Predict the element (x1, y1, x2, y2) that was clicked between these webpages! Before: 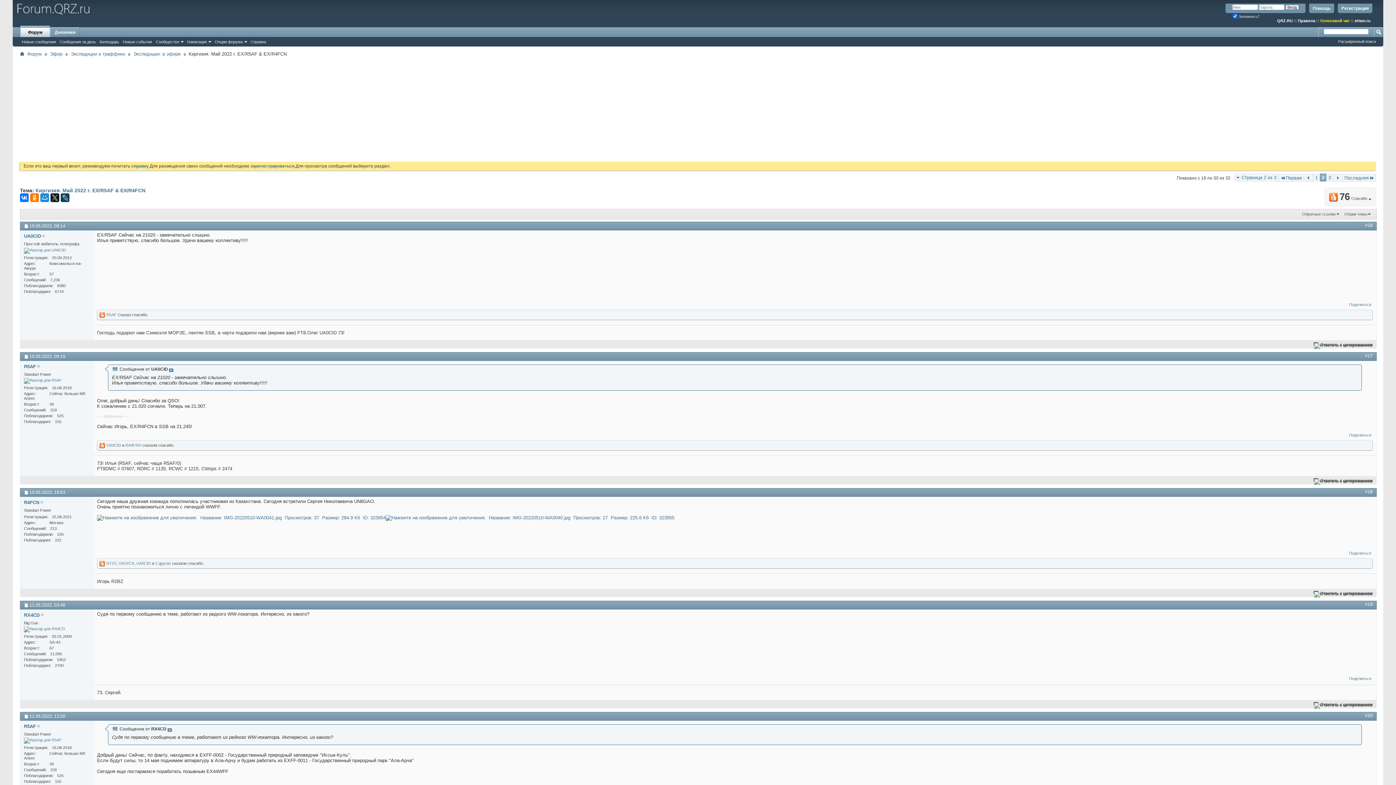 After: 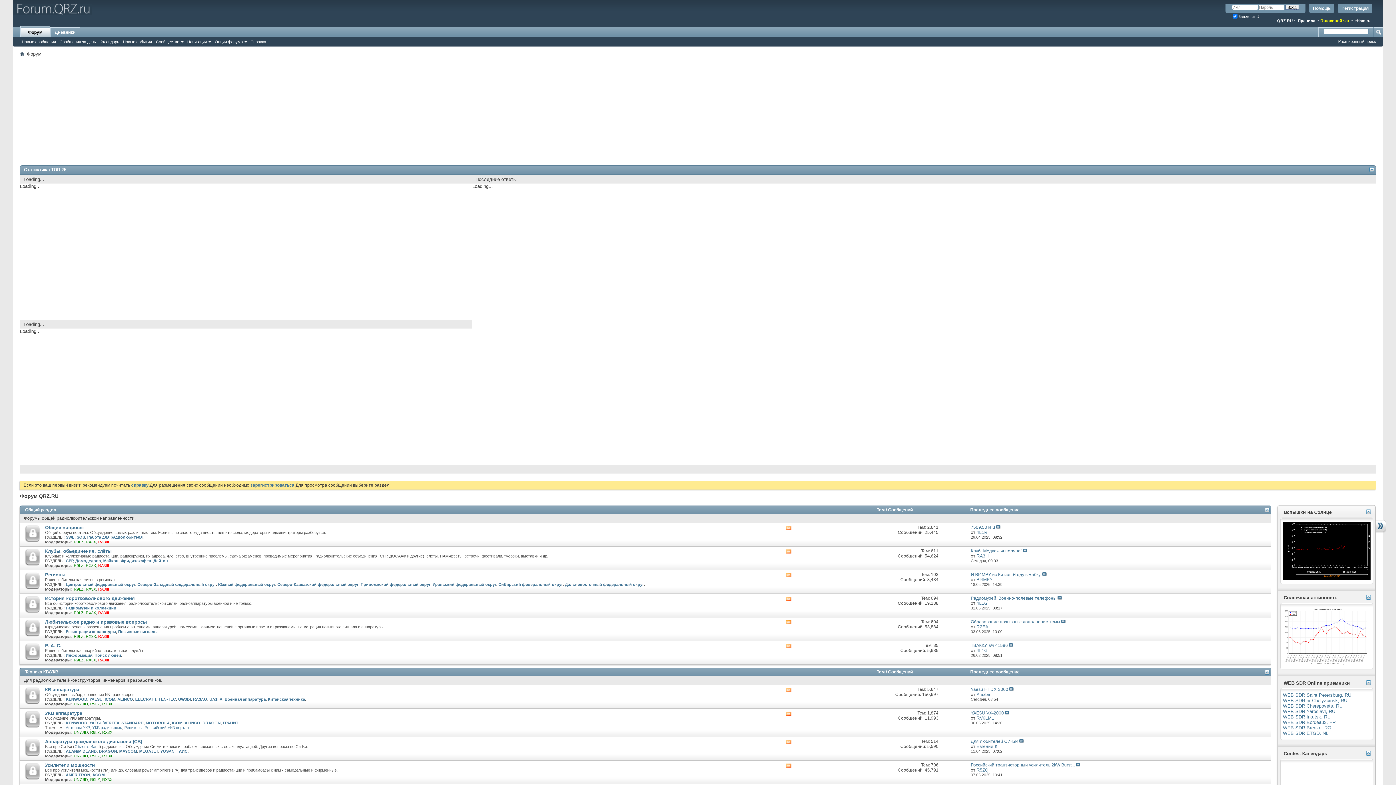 Action: bbox: (20, 51, 24, 56)